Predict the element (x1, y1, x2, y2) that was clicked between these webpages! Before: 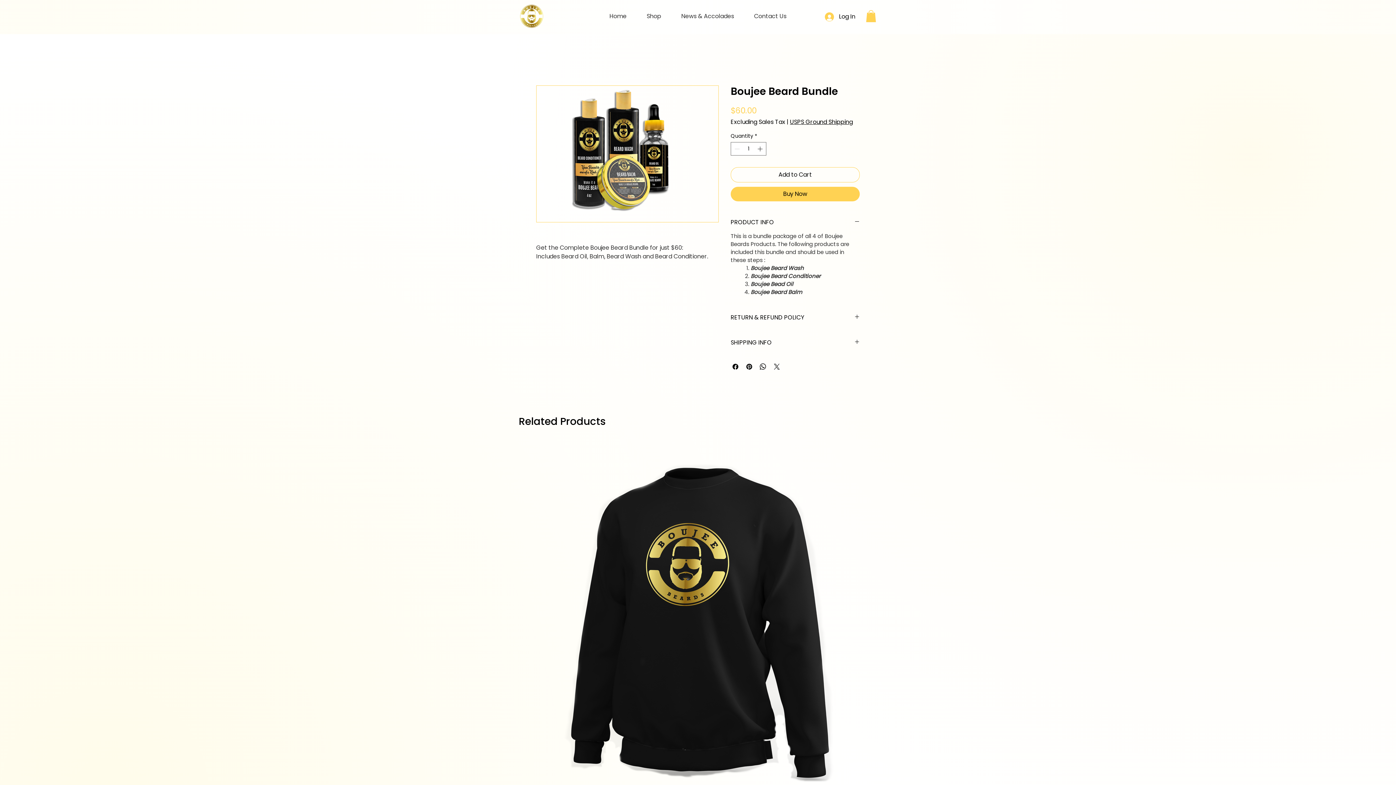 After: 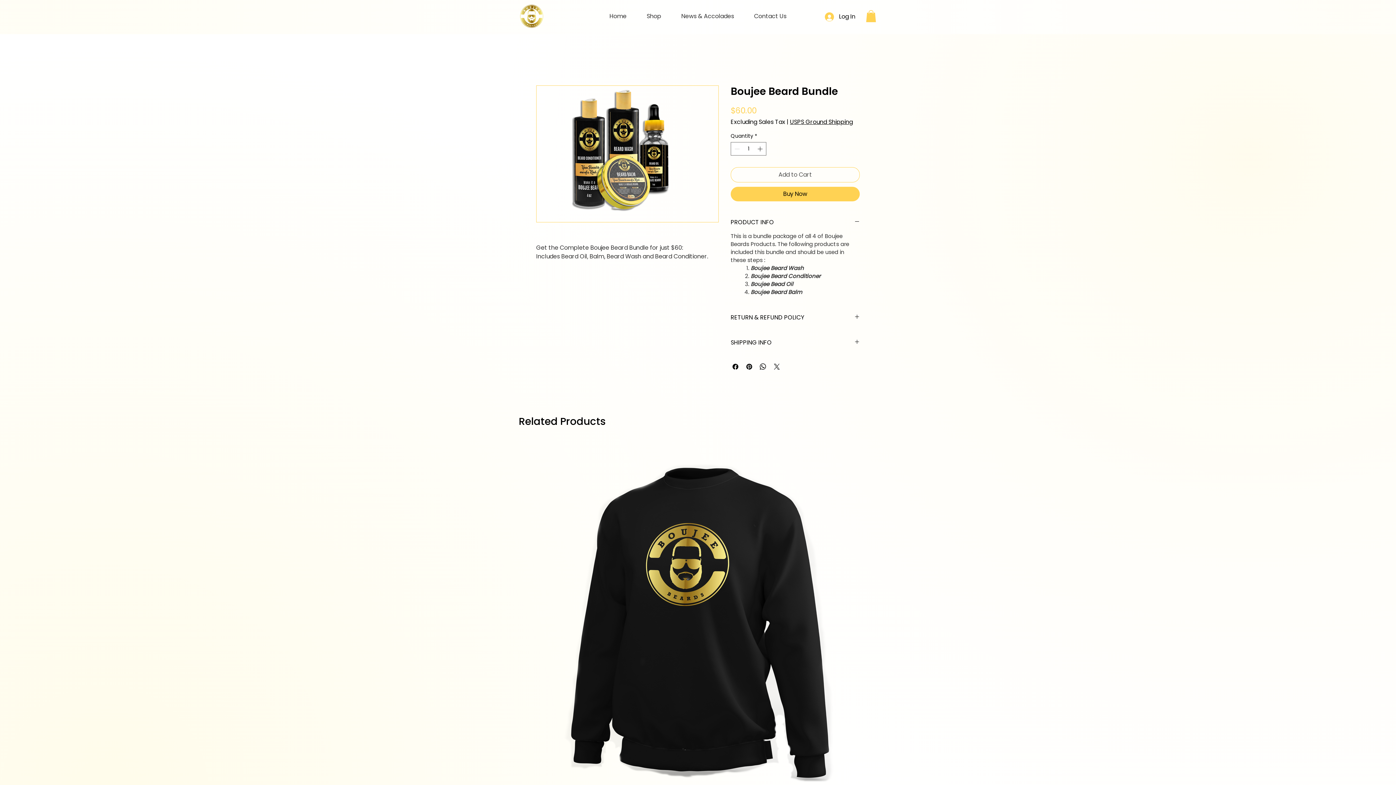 Action: bbox: (730, 167, 860, 182) label: Add to Cart